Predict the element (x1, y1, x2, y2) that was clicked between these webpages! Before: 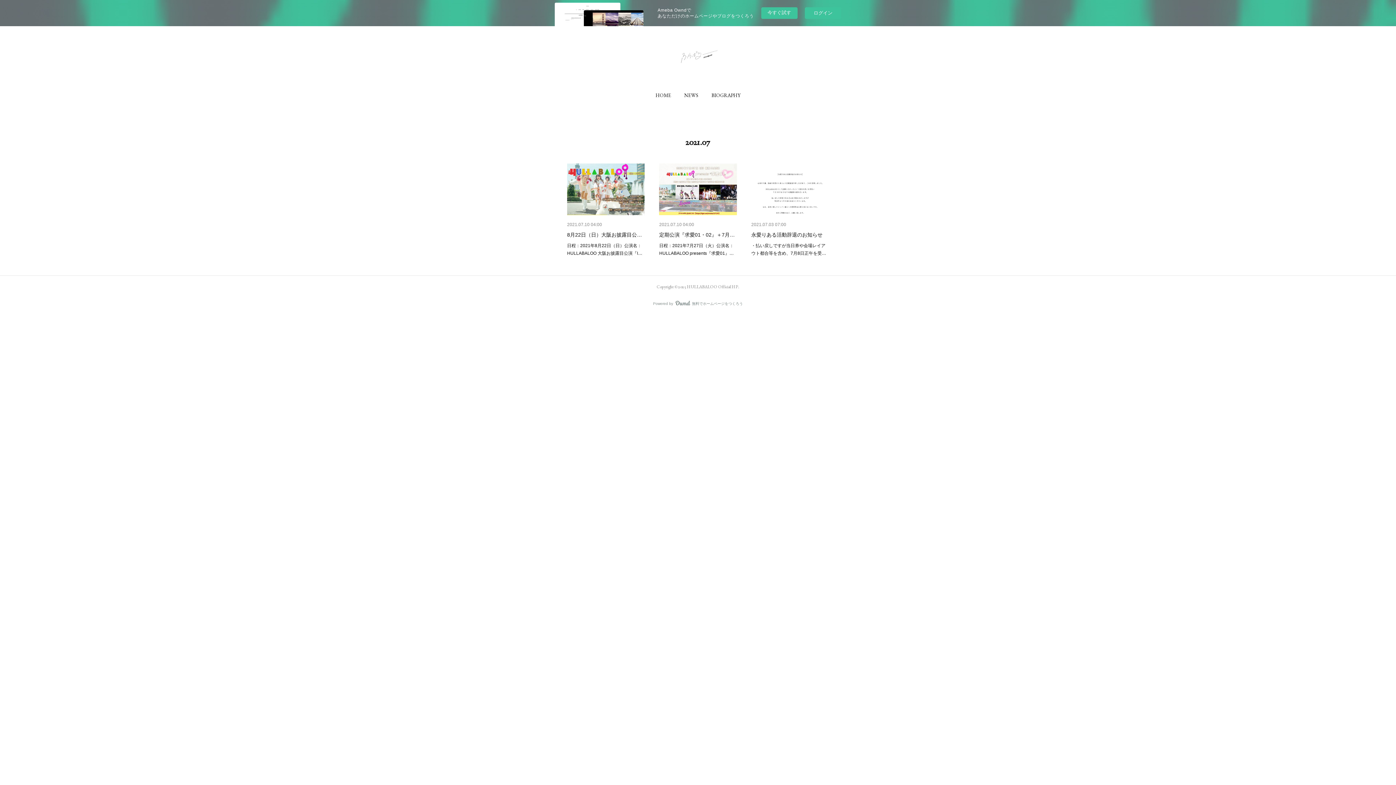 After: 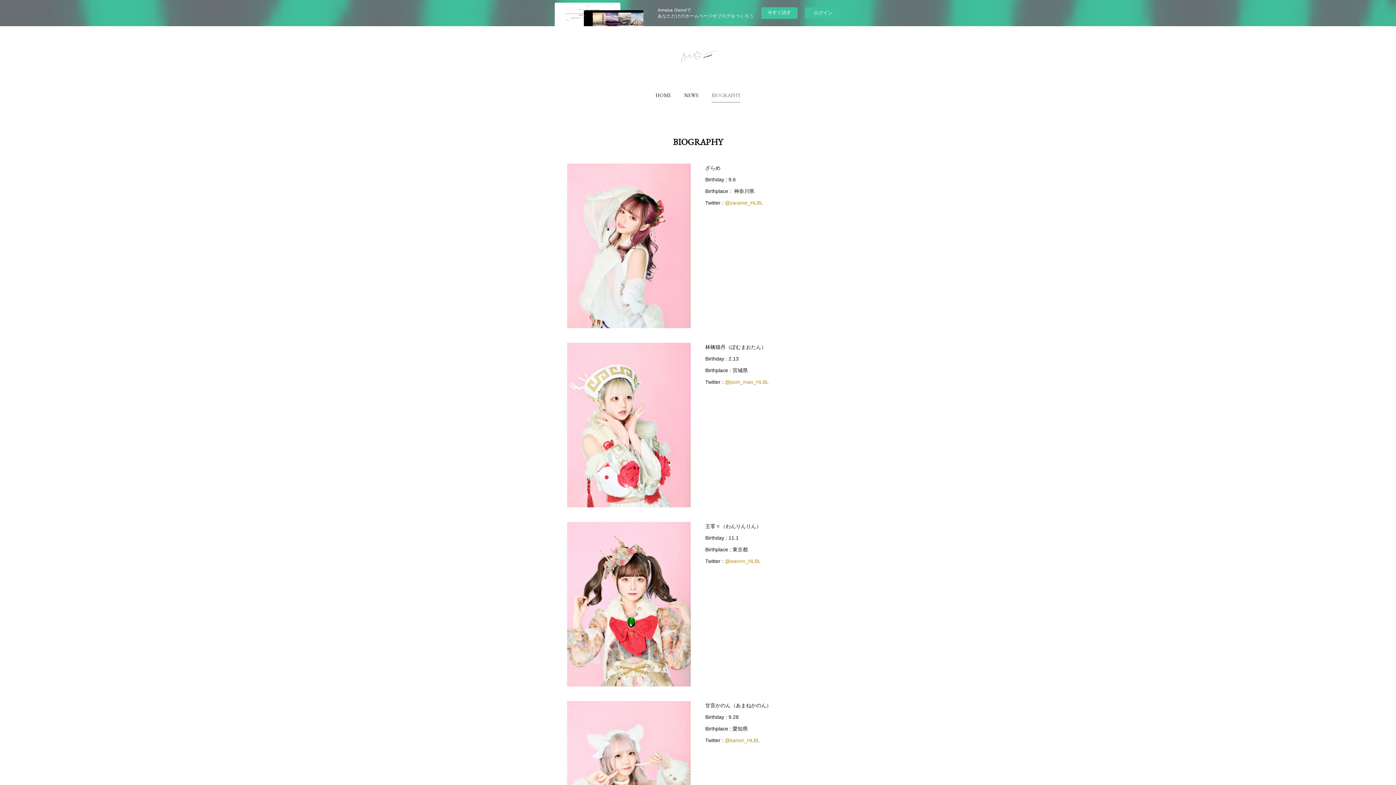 Action: label: BIOGRAPHY bbox: (711, 88, 740, 102)